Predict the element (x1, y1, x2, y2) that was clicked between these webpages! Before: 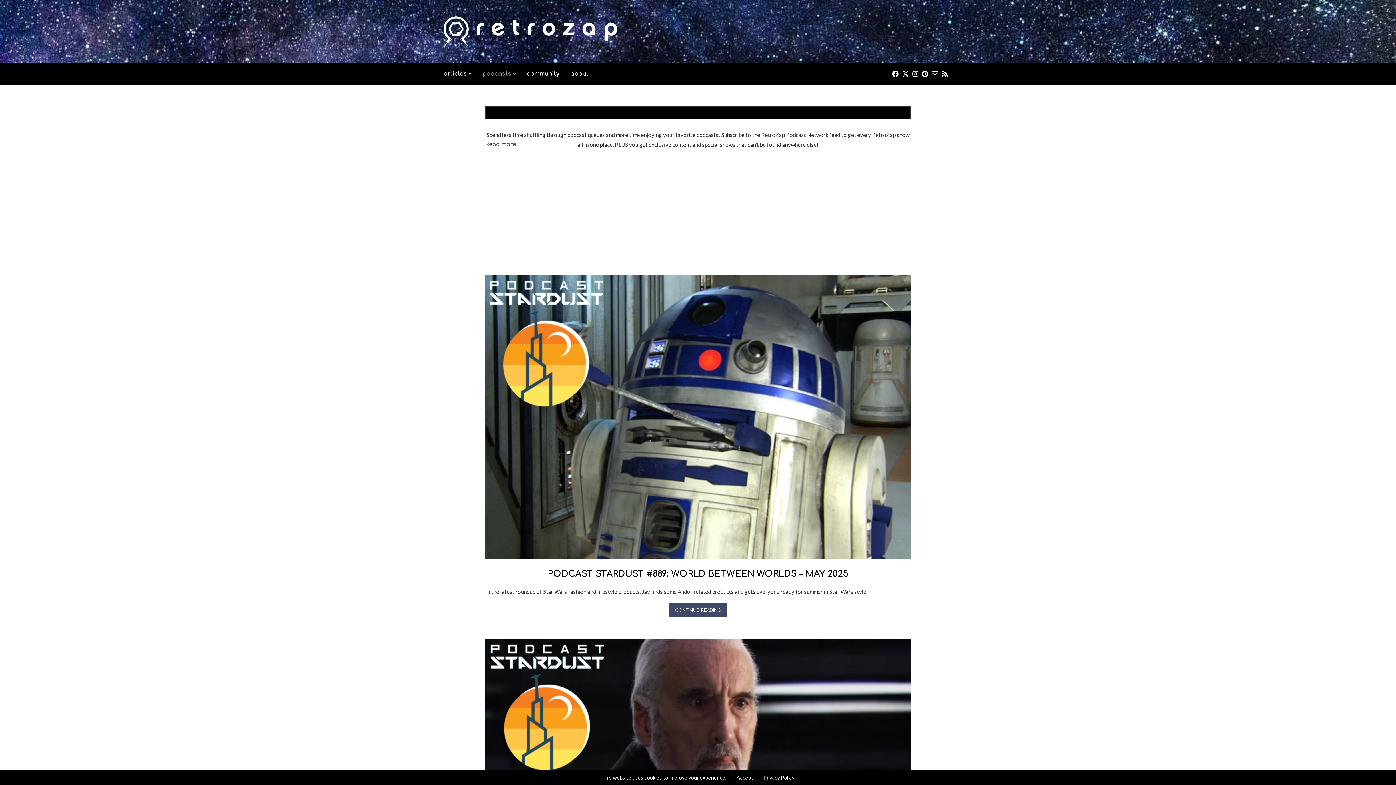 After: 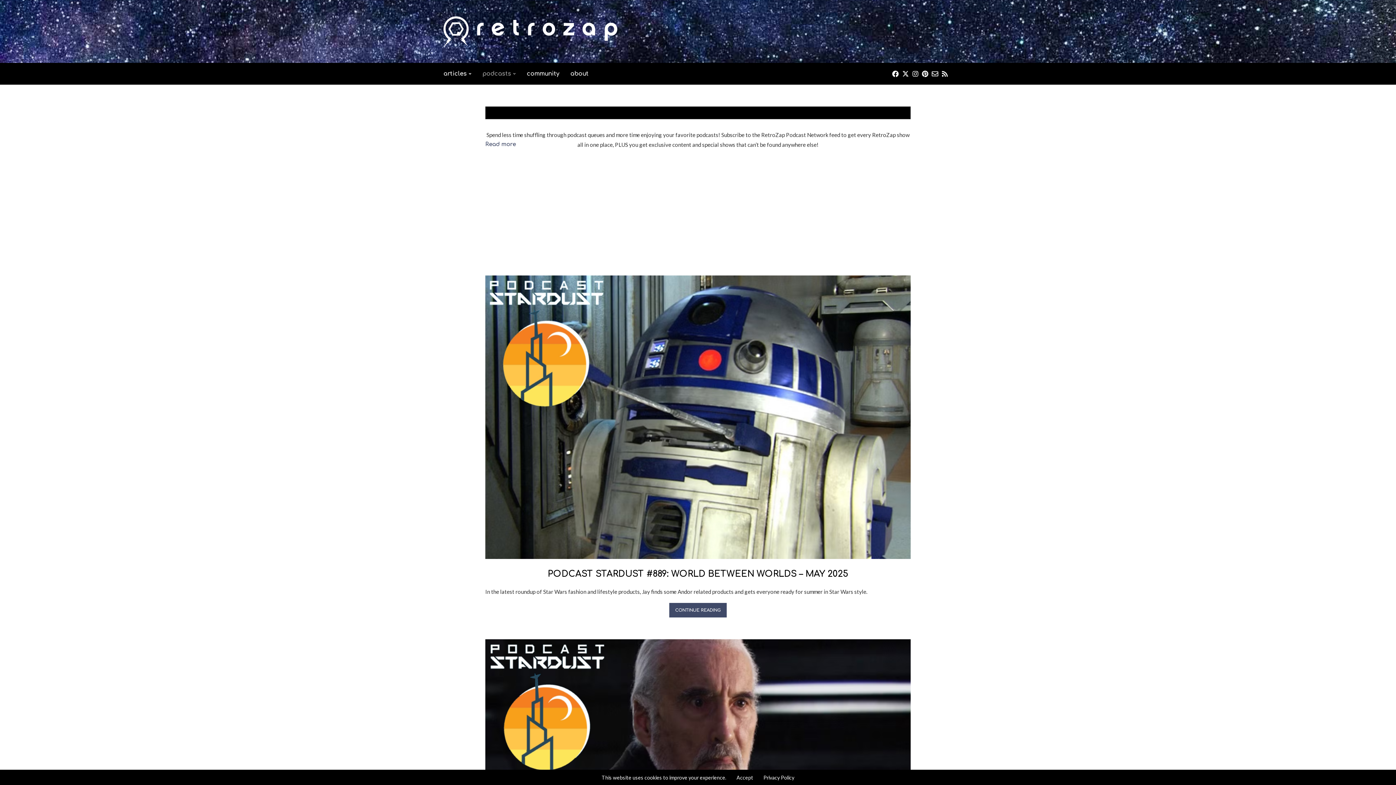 Action: bbox: (892, 63, 898, 84) label: Facebook